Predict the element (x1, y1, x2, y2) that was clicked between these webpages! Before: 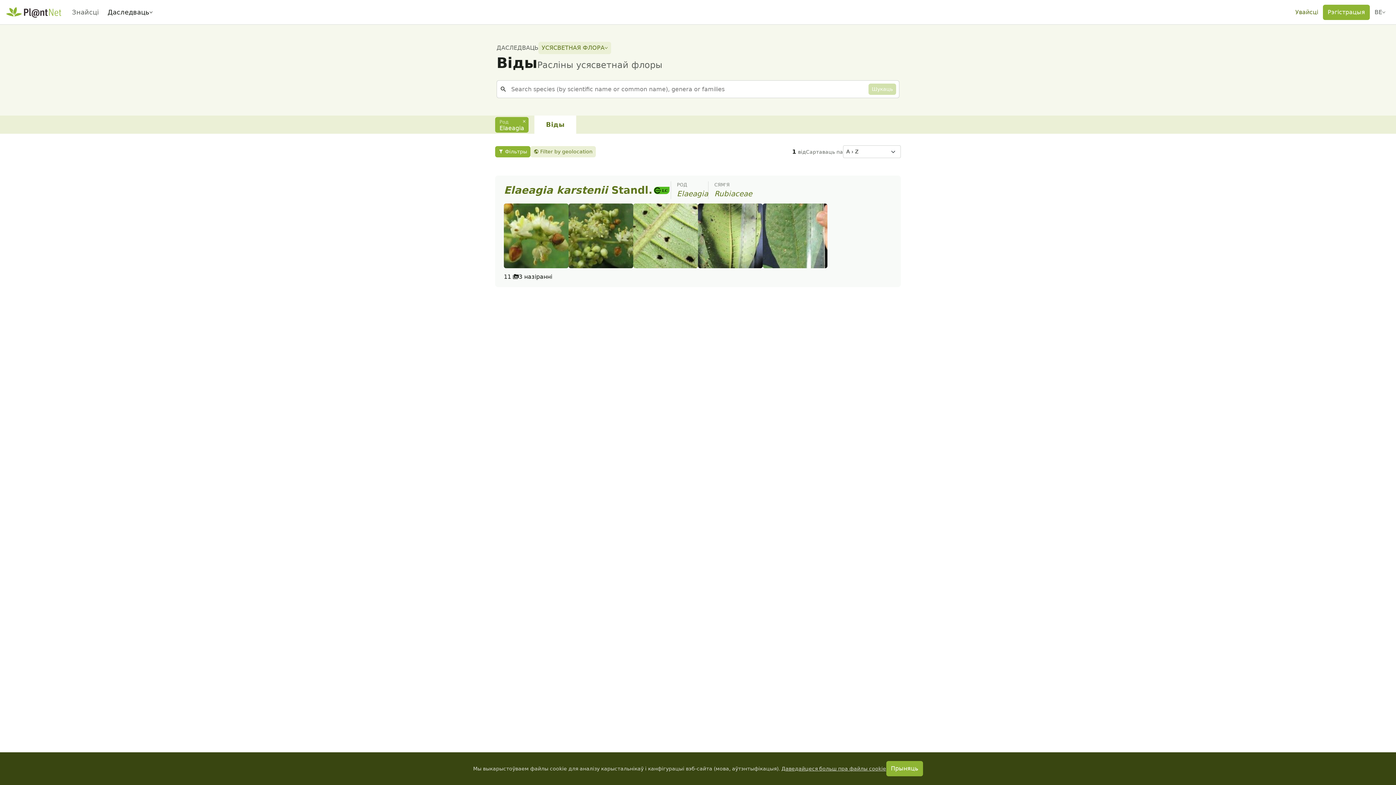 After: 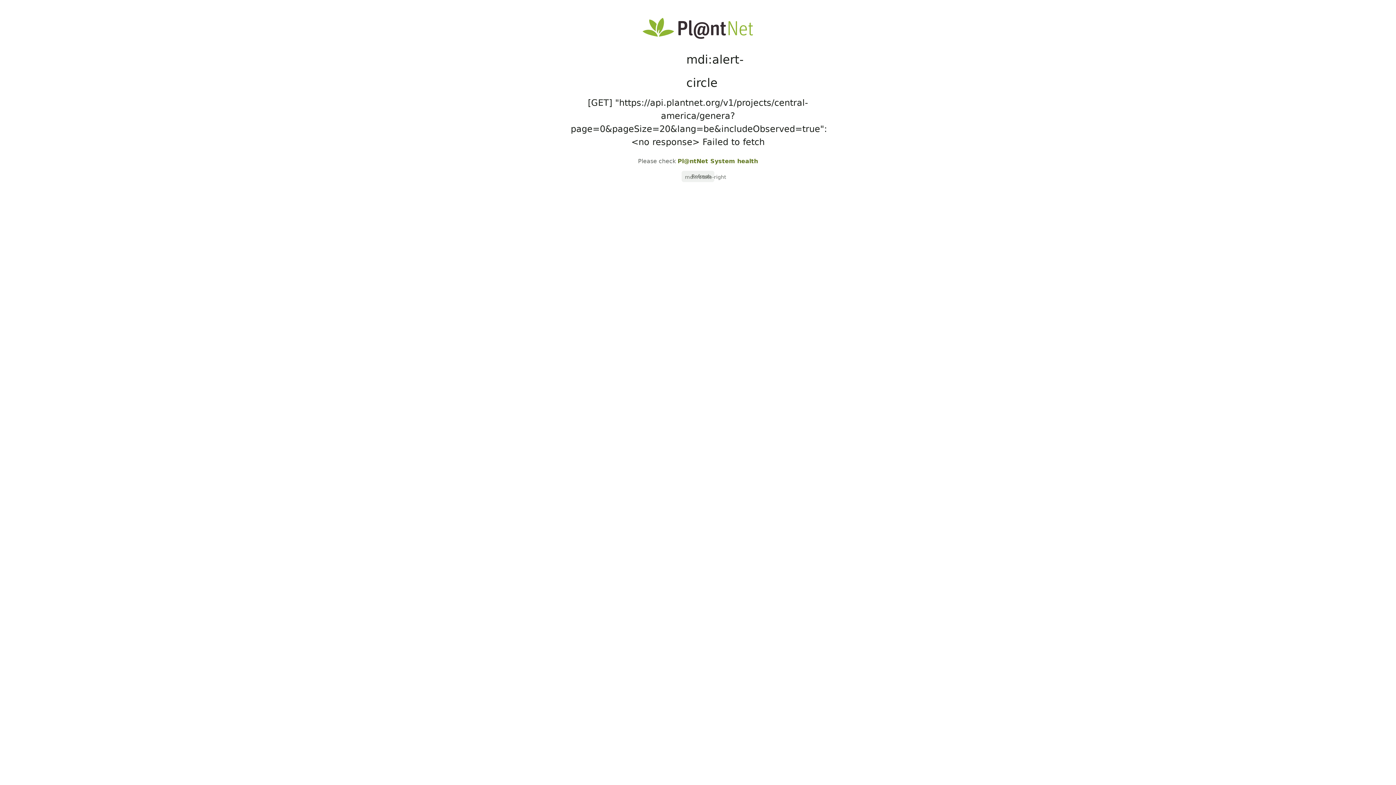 Action: bbox: (495, 116, 528, 132) label: Род
Elaeagia